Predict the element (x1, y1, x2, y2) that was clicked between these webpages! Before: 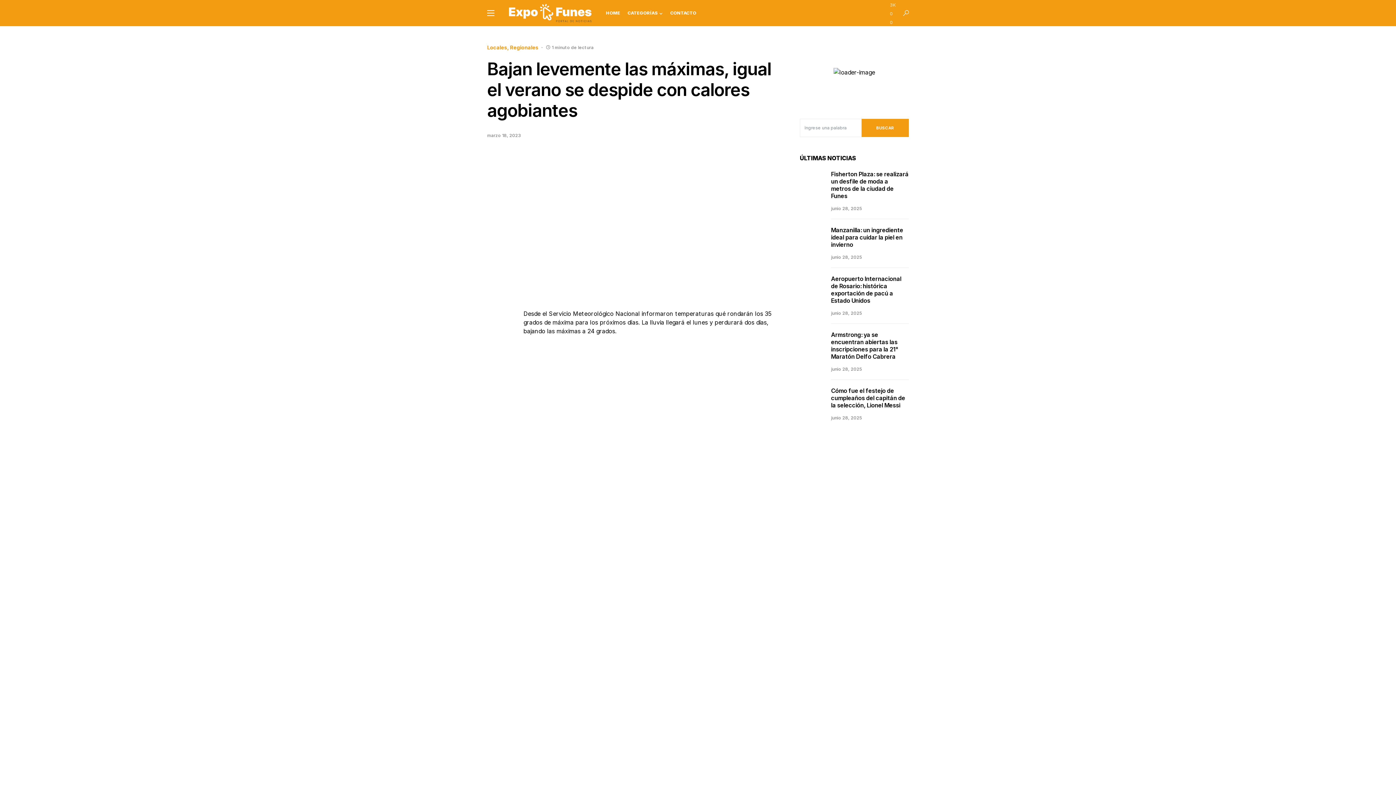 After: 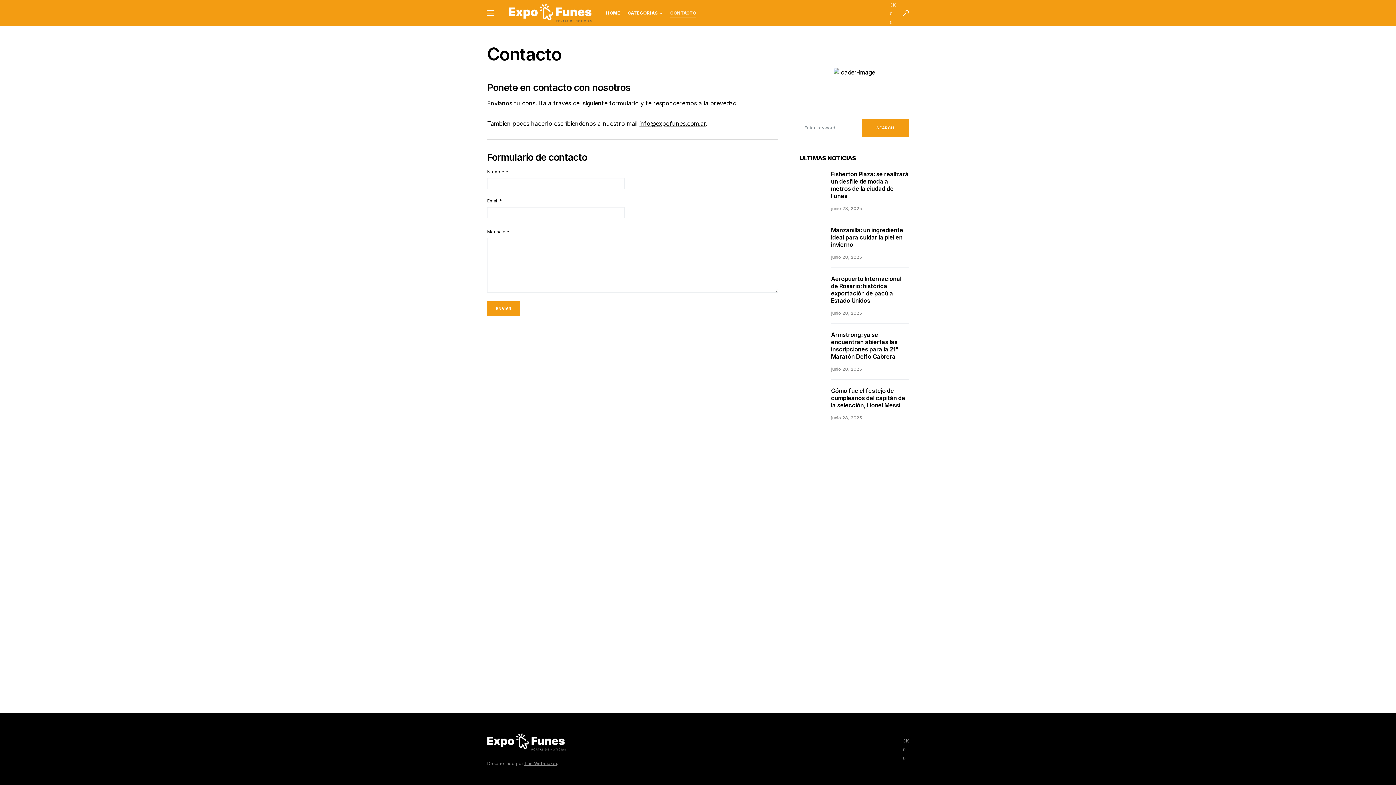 Action: label: CONTACTO bbox: (670, 0, 696, 26)